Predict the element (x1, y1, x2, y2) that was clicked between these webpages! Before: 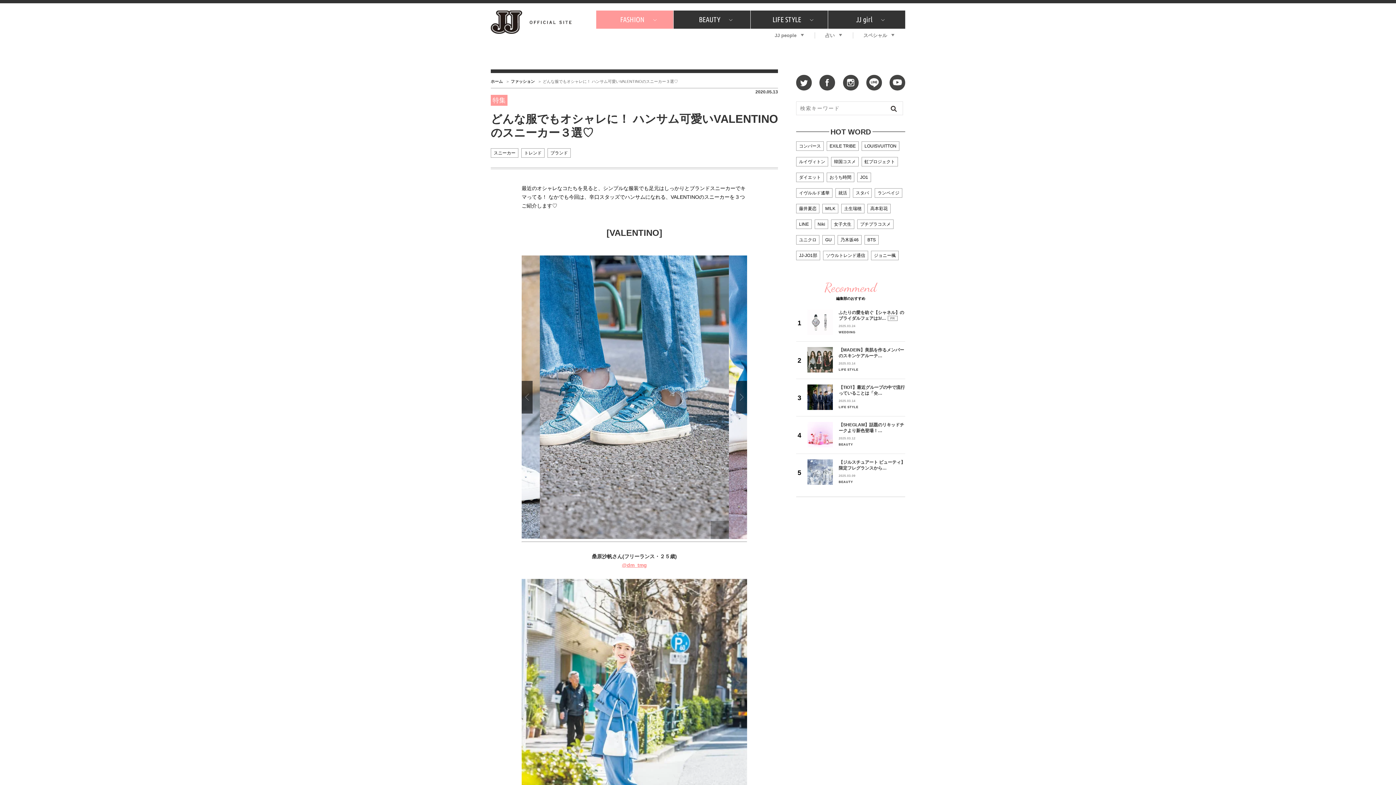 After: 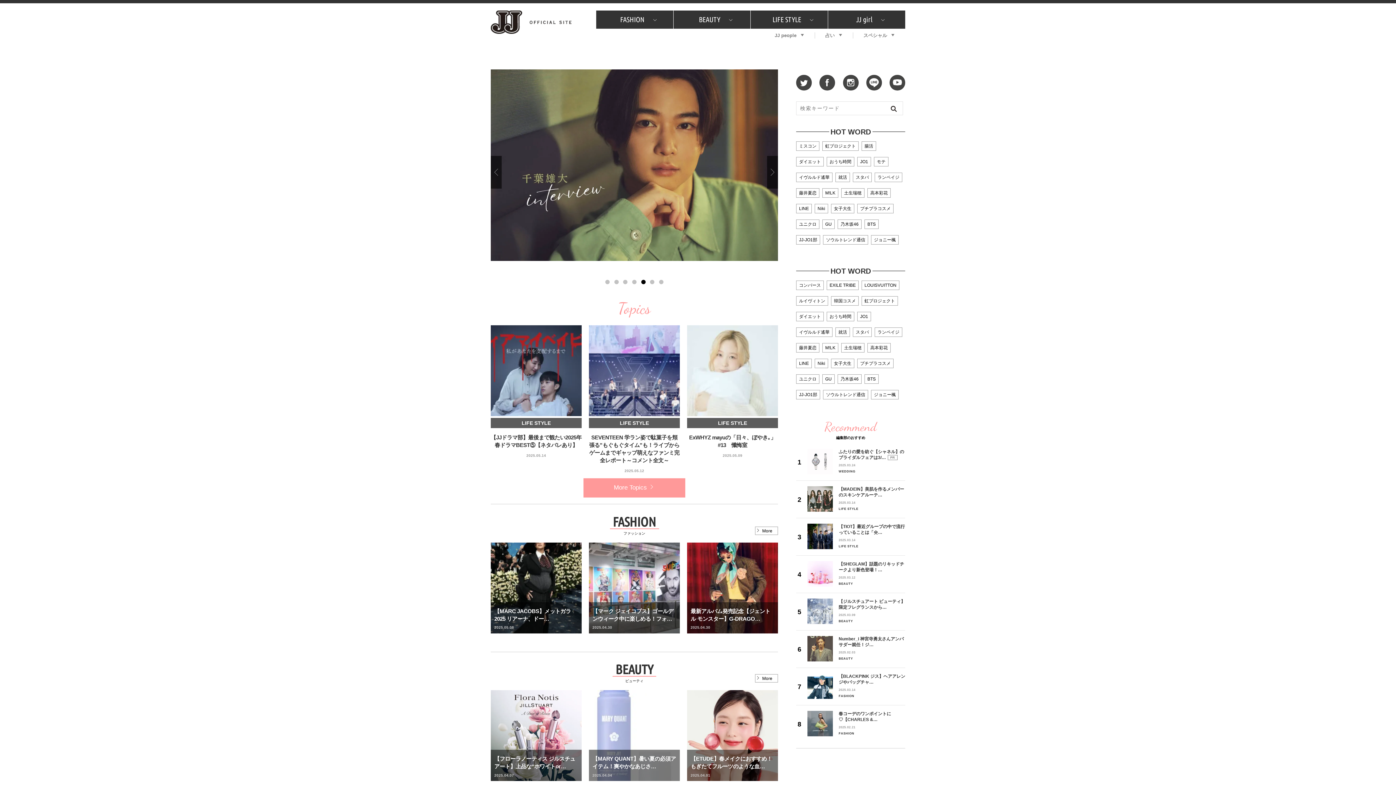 Action: bbox: (490, 10, 571, 42)